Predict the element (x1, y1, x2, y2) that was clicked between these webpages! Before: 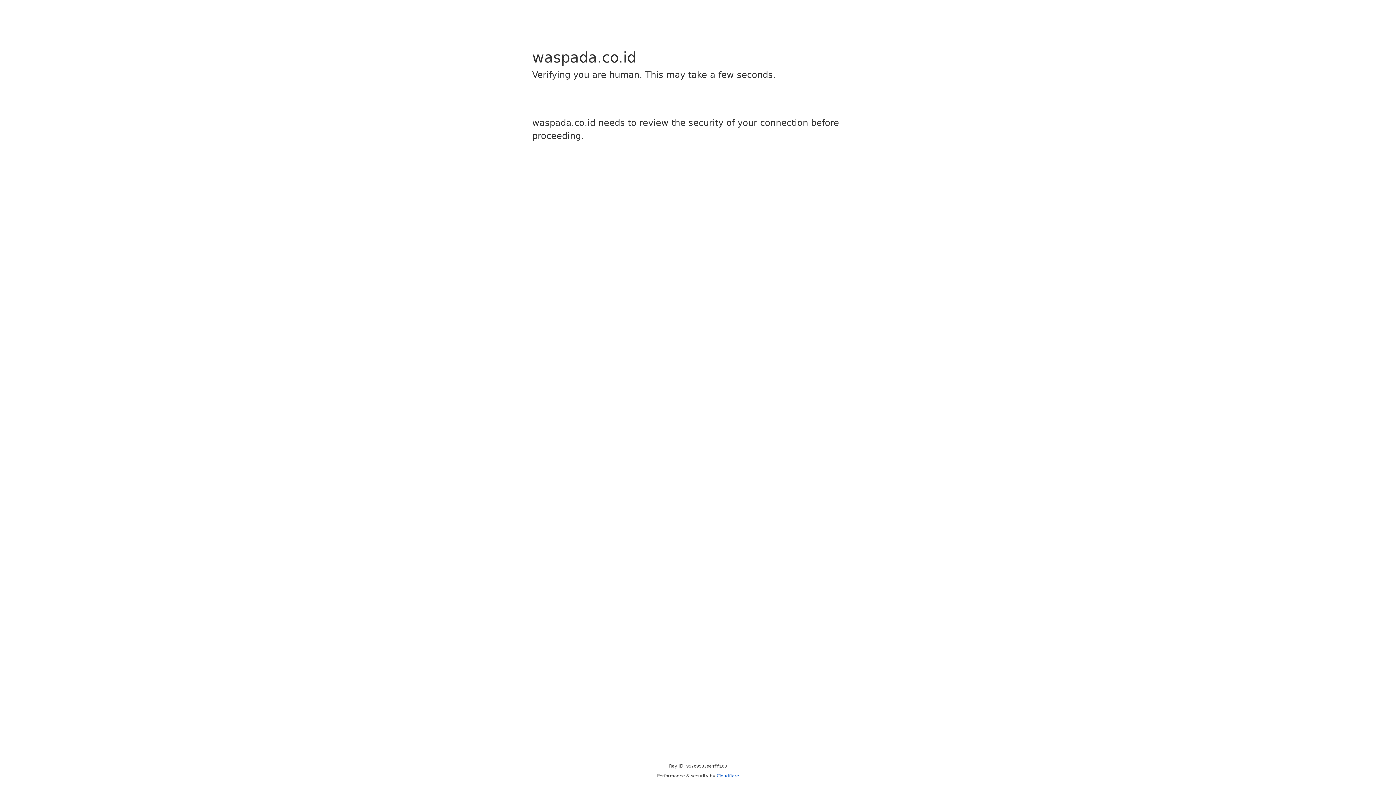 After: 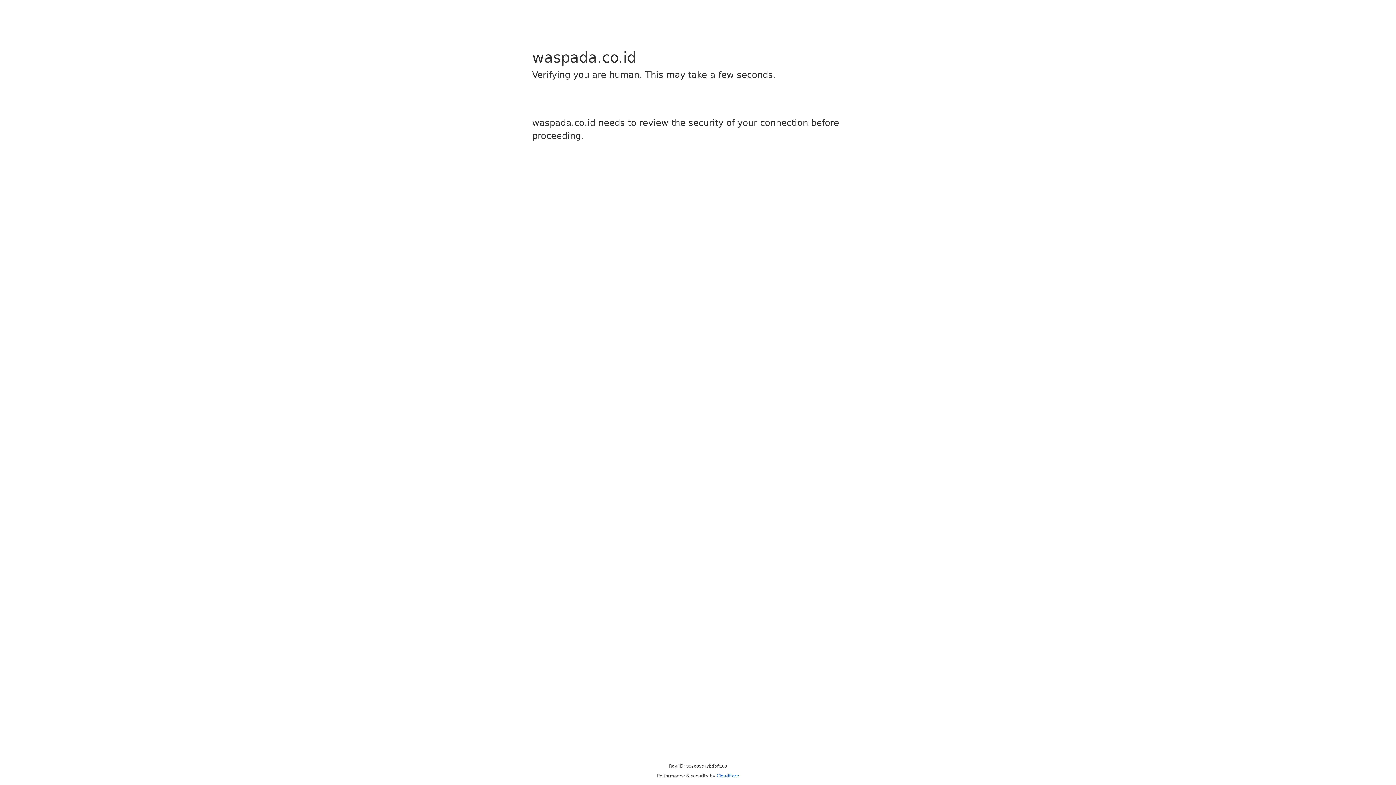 Action: bbox: (716, 773, 739, 778) label: Cloudflare